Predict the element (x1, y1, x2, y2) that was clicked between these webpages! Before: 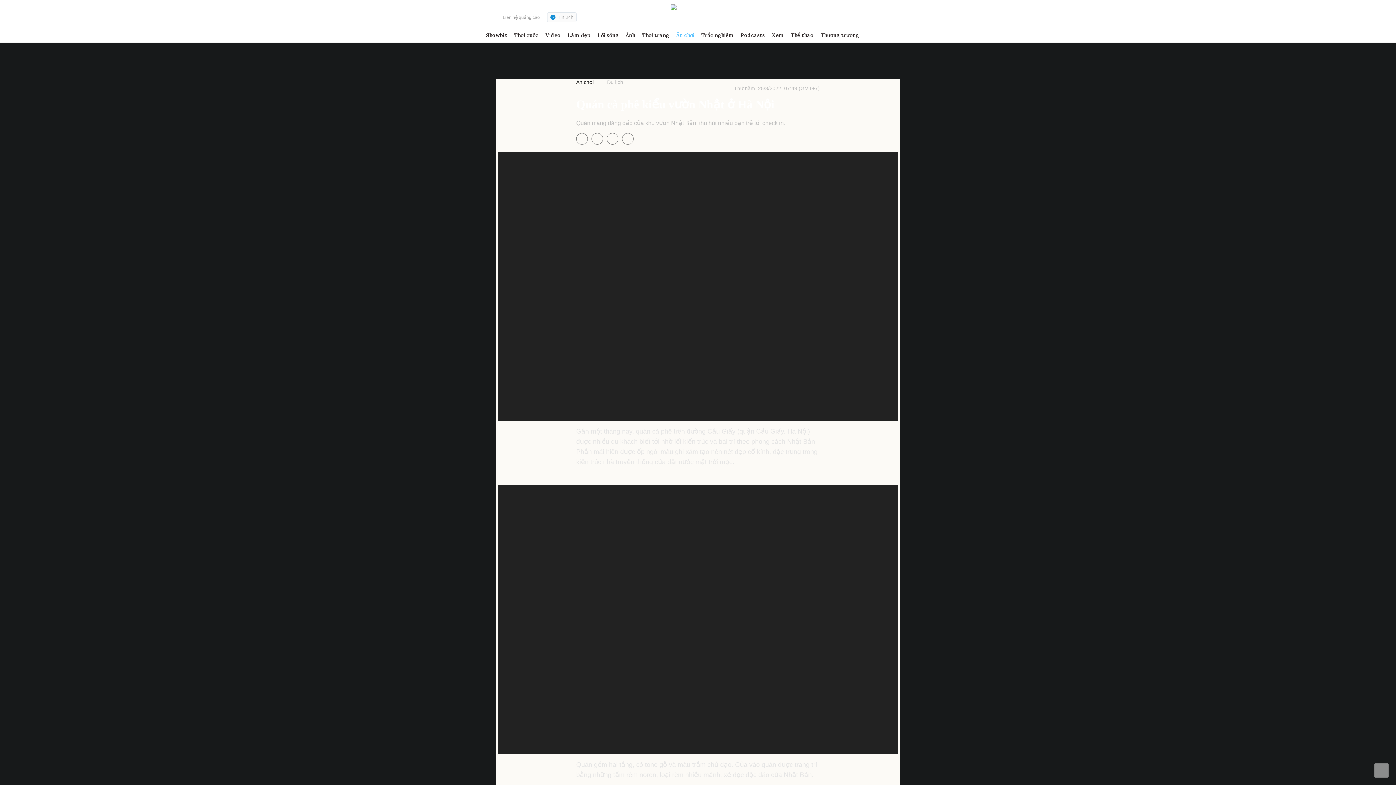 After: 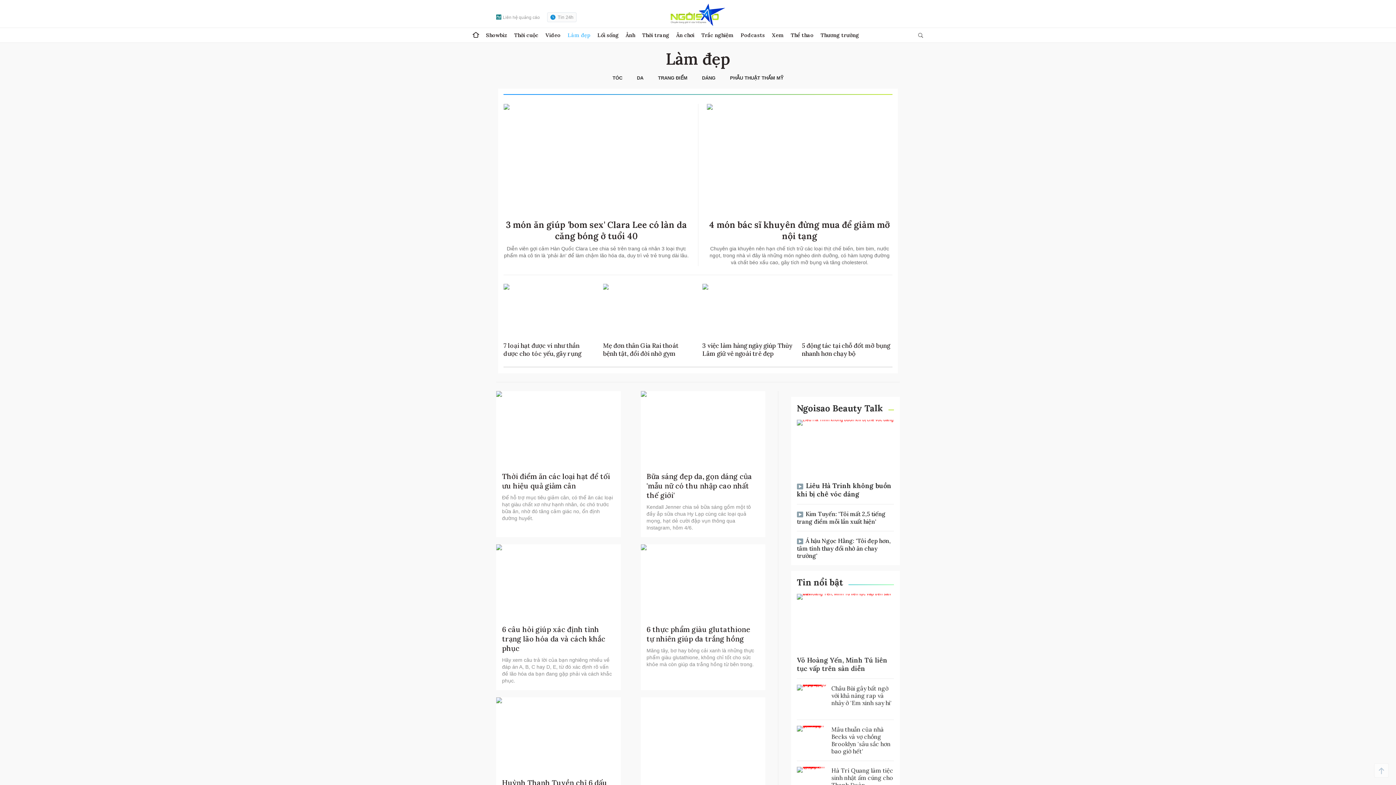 Action: bbox: (567, 28, 590, 42) label: Làm đẹp